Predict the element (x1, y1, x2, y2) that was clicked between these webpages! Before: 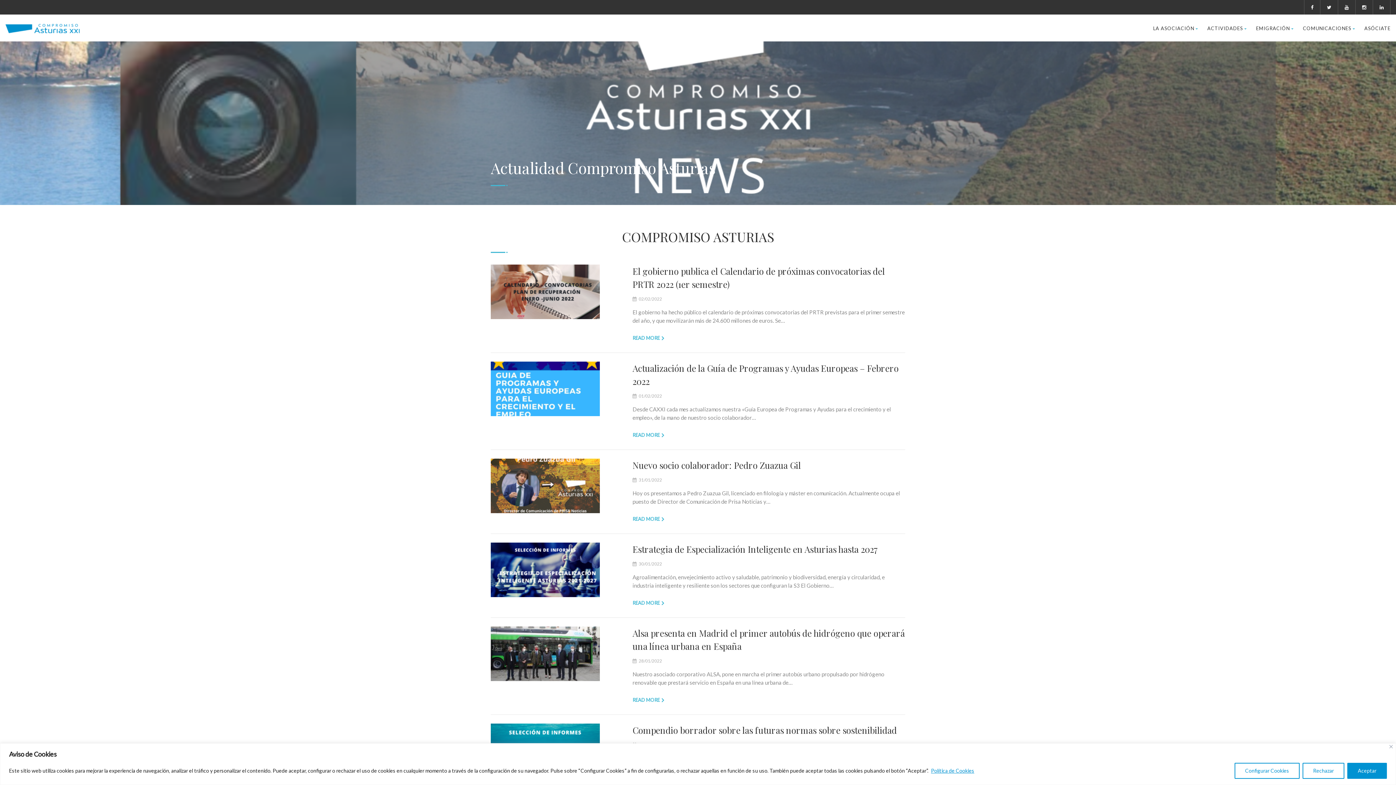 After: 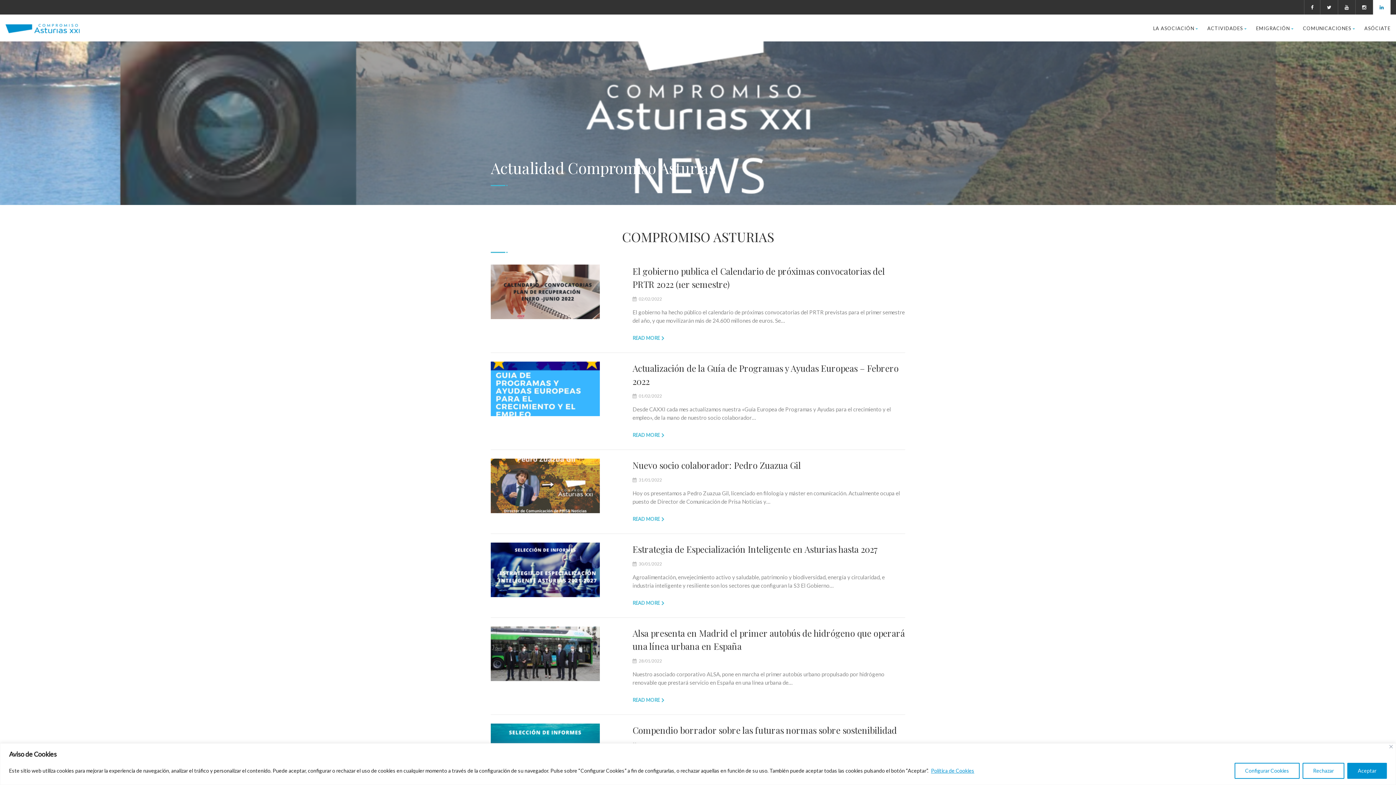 Action: bbox: (1373, 0, 1390, 14)